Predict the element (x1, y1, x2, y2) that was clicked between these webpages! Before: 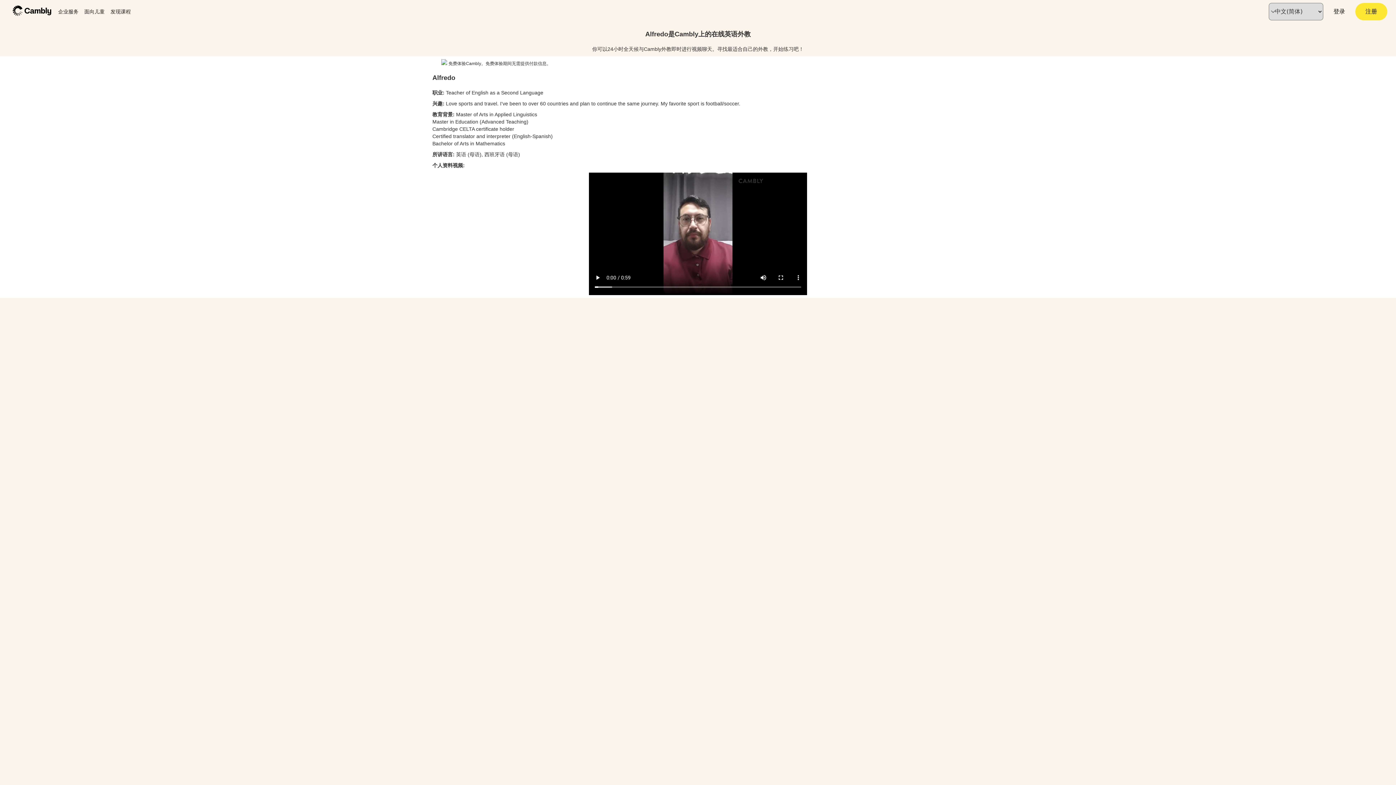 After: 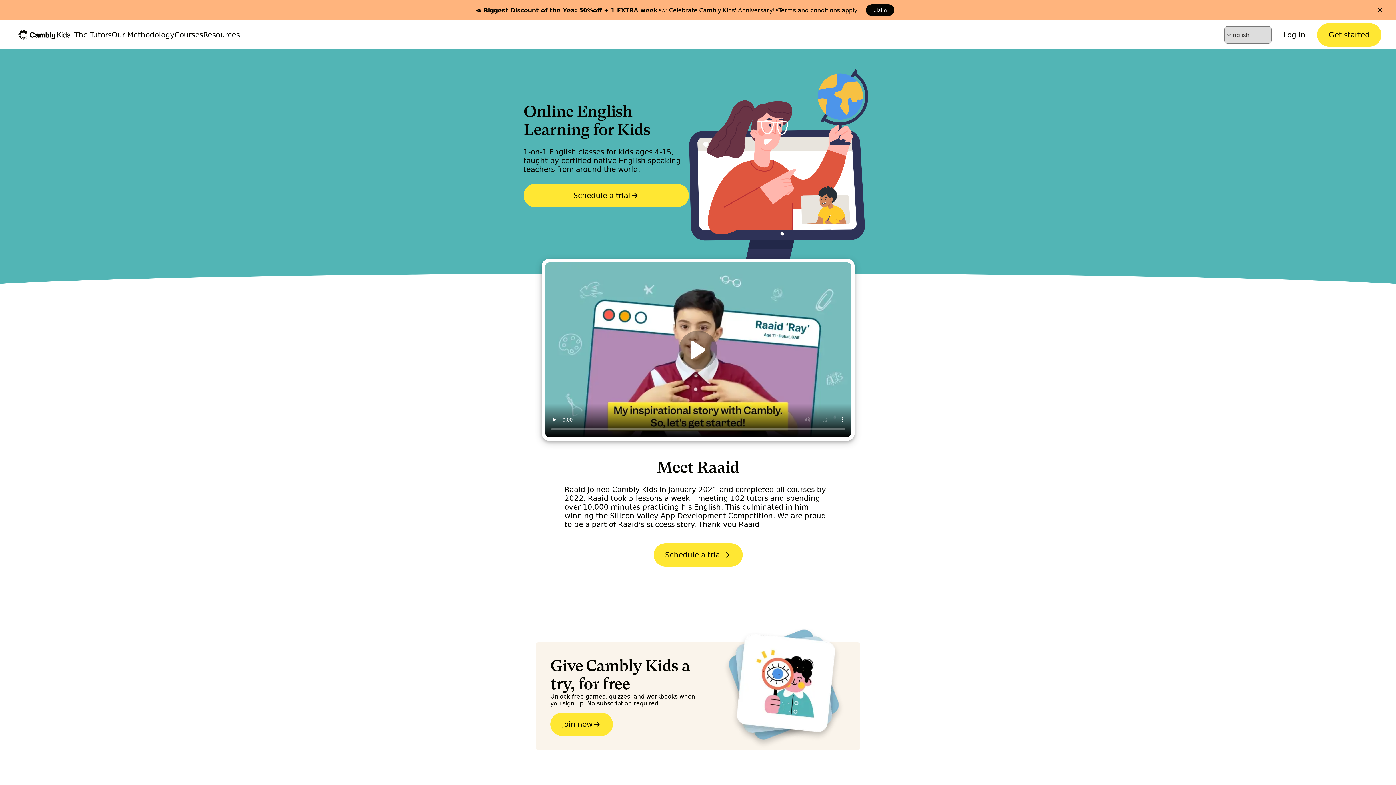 Action: bbox: (81, 5, 107, 18) label: 面向儿童